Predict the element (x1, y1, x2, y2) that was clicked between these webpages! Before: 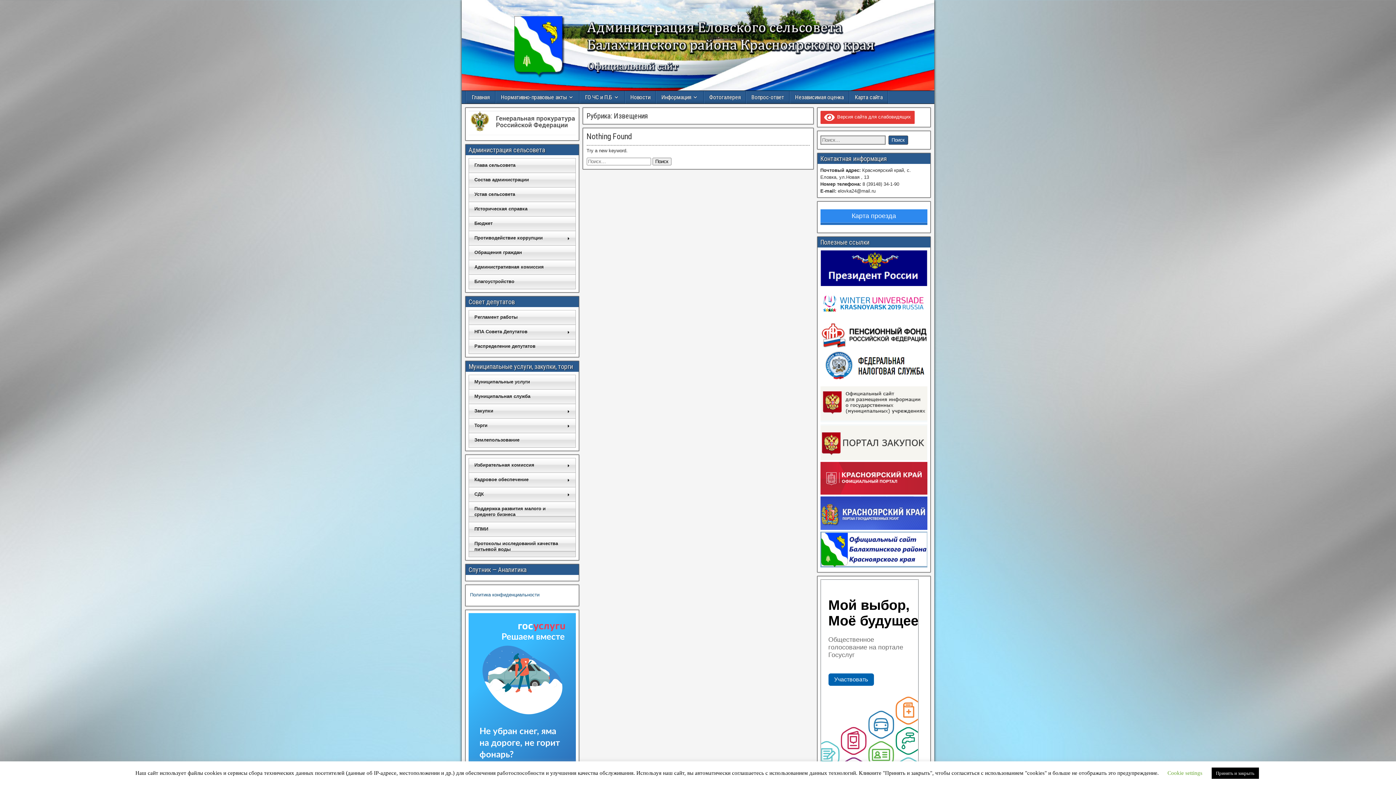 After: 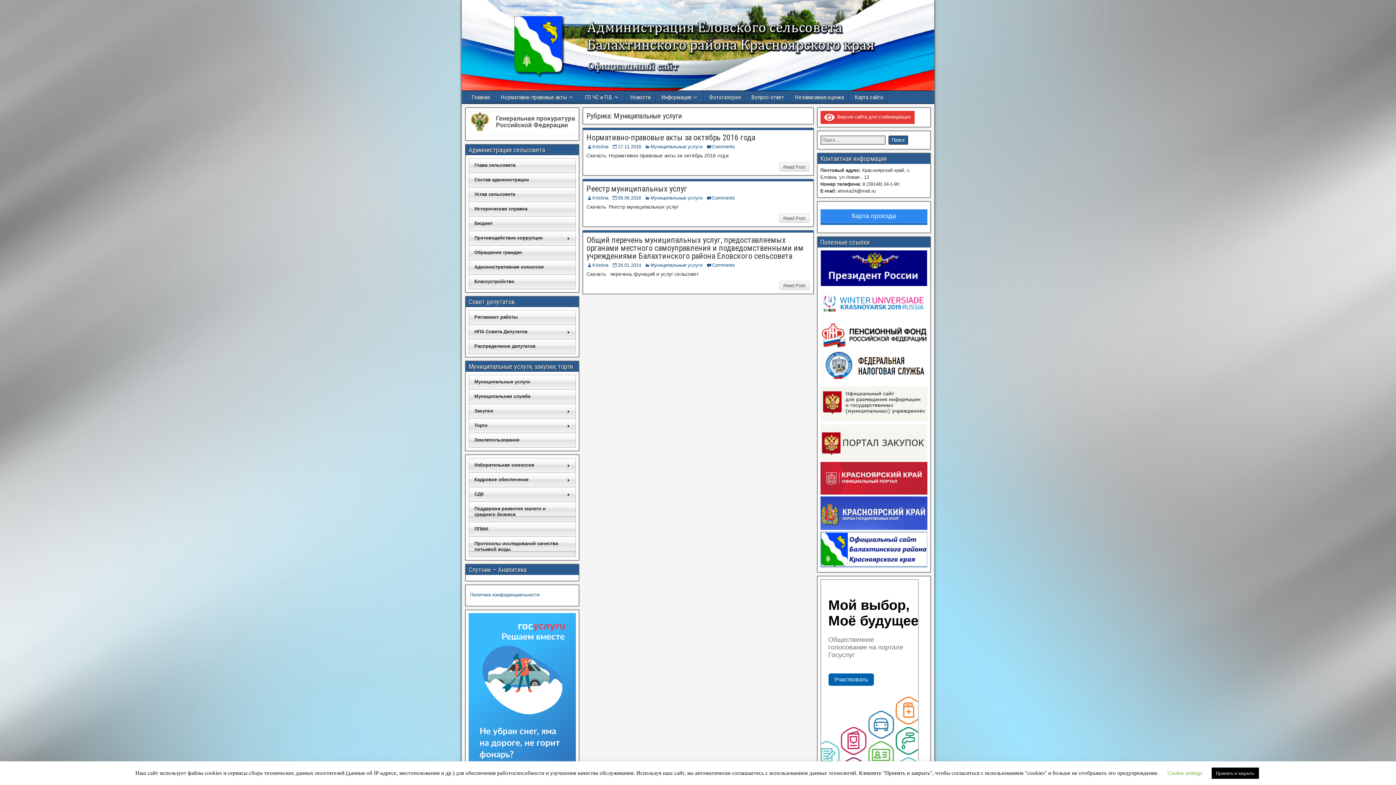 Action: label: Муниципальные услуги bbox: (468, 374, 575, 389)